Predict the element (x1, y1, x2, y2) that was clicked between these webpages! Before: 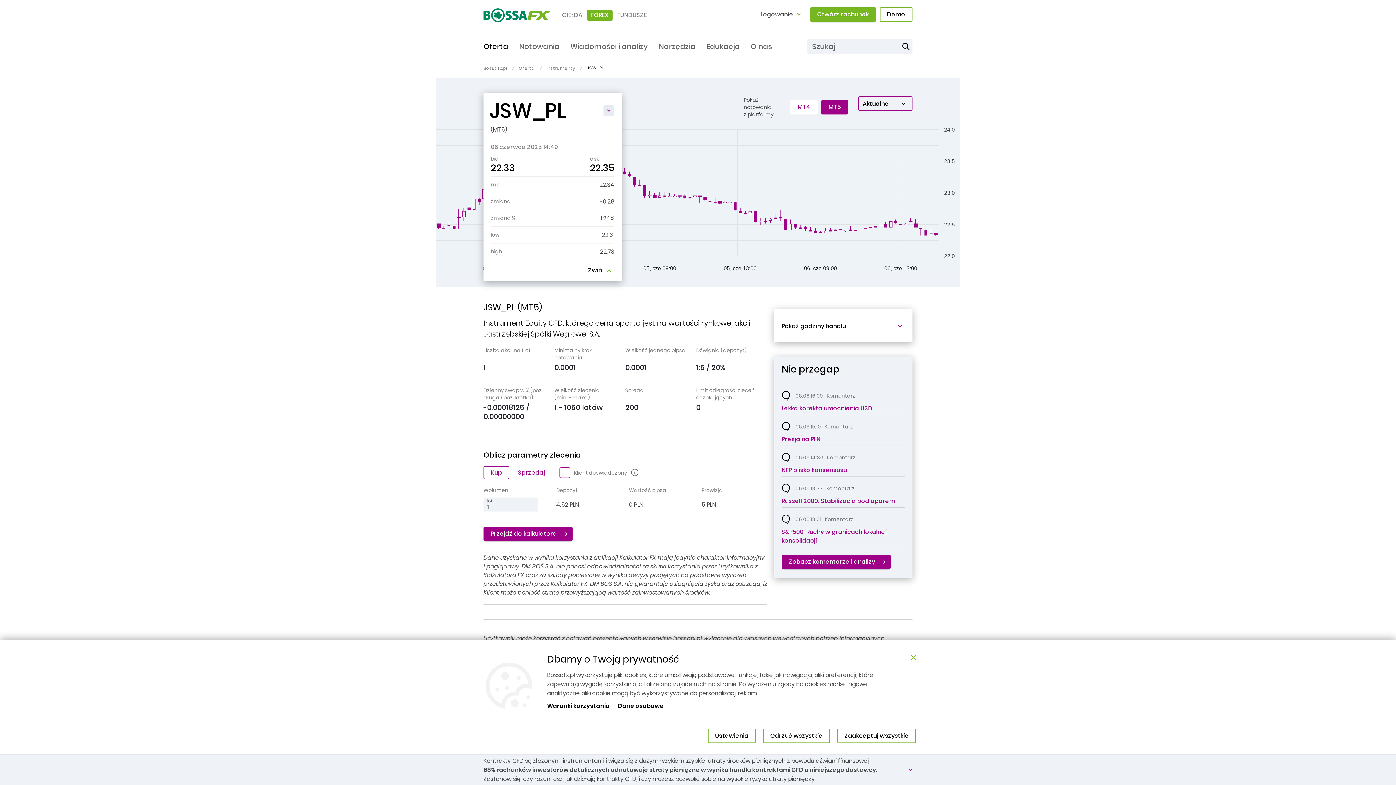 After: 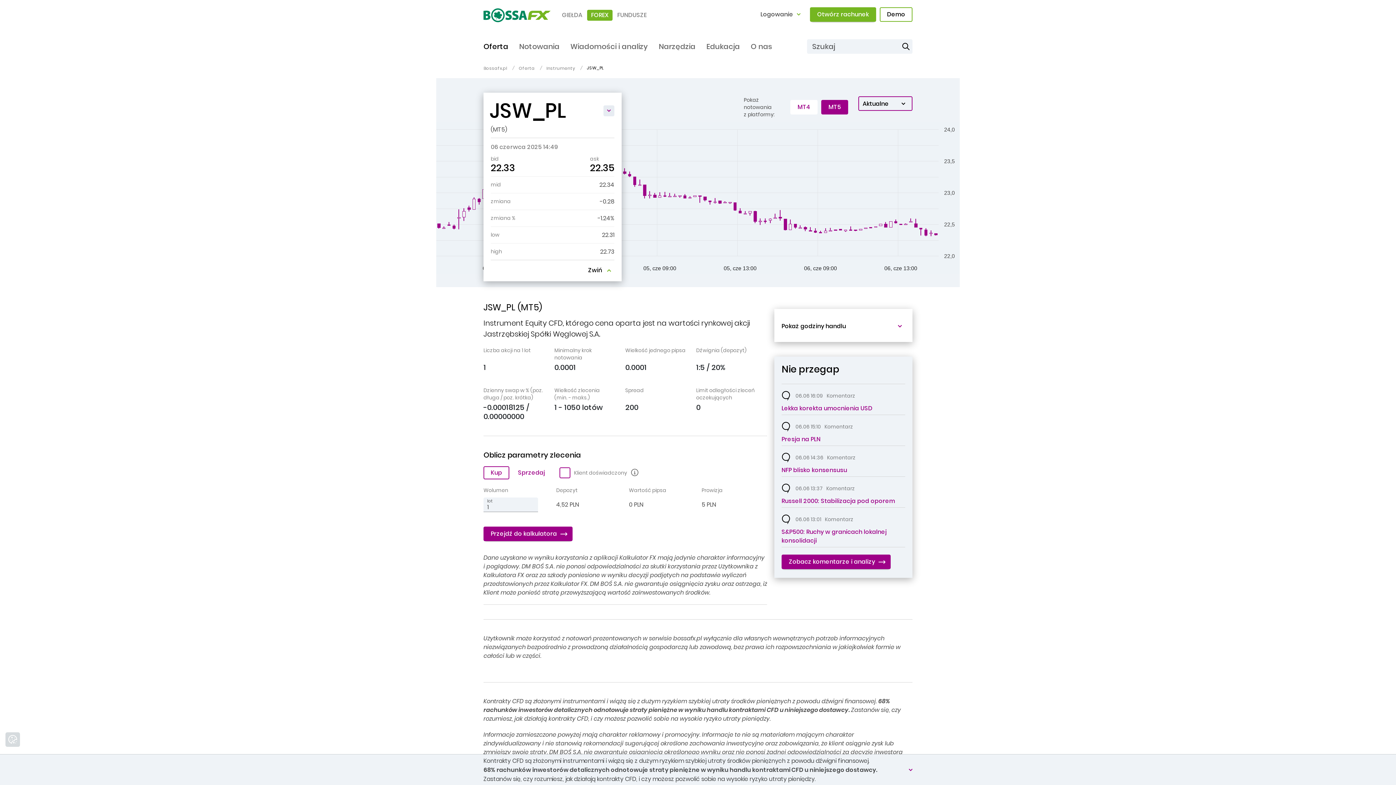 Action: label: Zaakceptuj wszystkie bbox: (837, 729, 916, 743)